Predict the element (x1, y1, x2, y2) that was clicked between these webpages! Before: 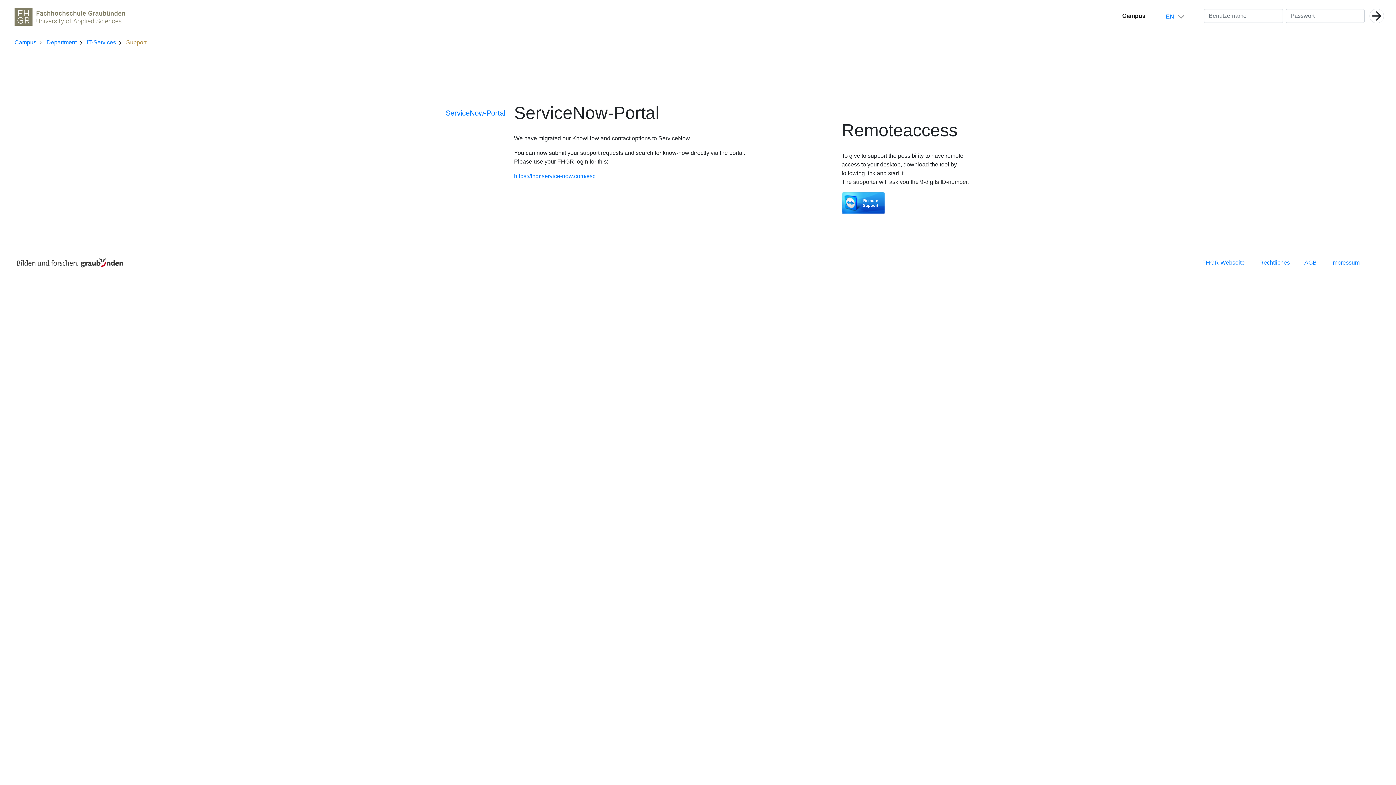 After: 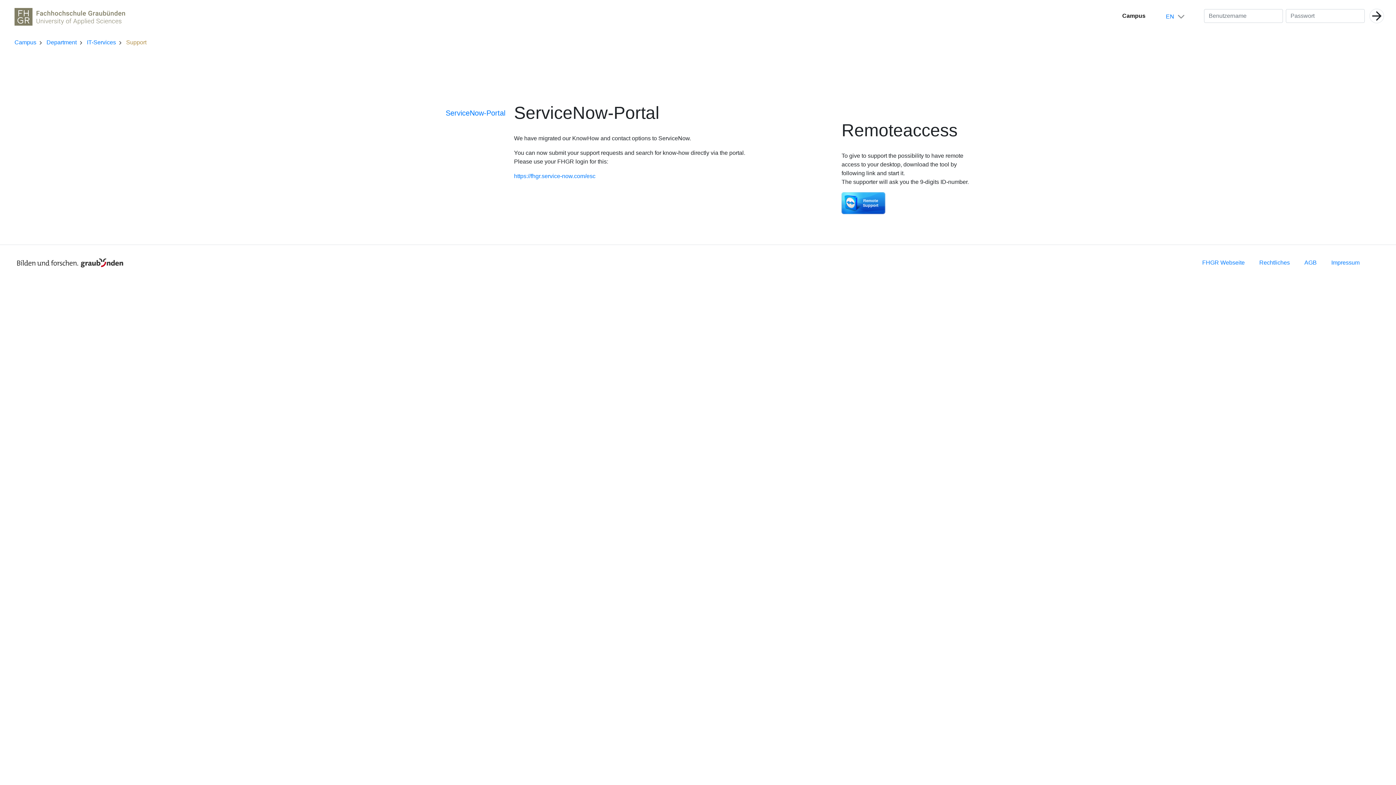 Action: bbox: (841, 199, 885, 205) label: Remote
Support